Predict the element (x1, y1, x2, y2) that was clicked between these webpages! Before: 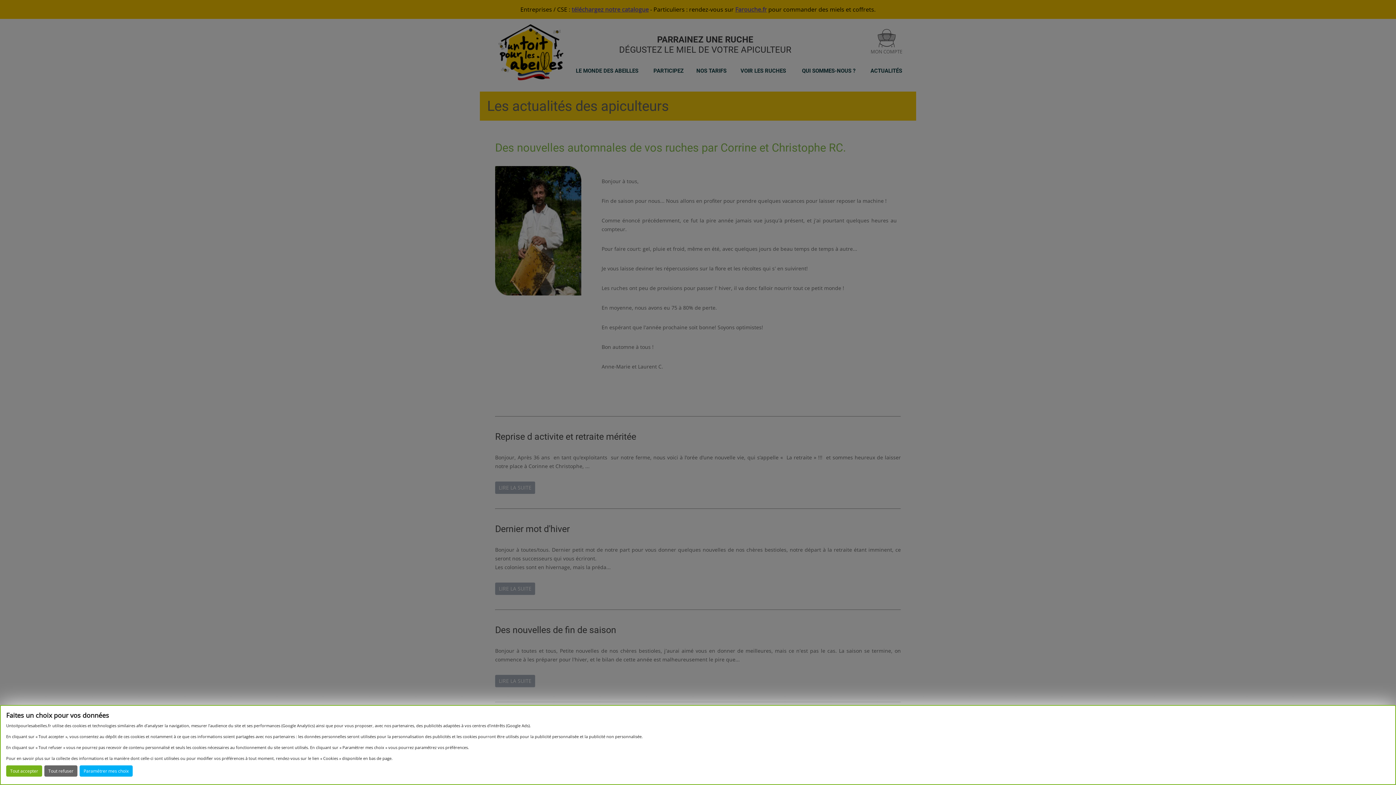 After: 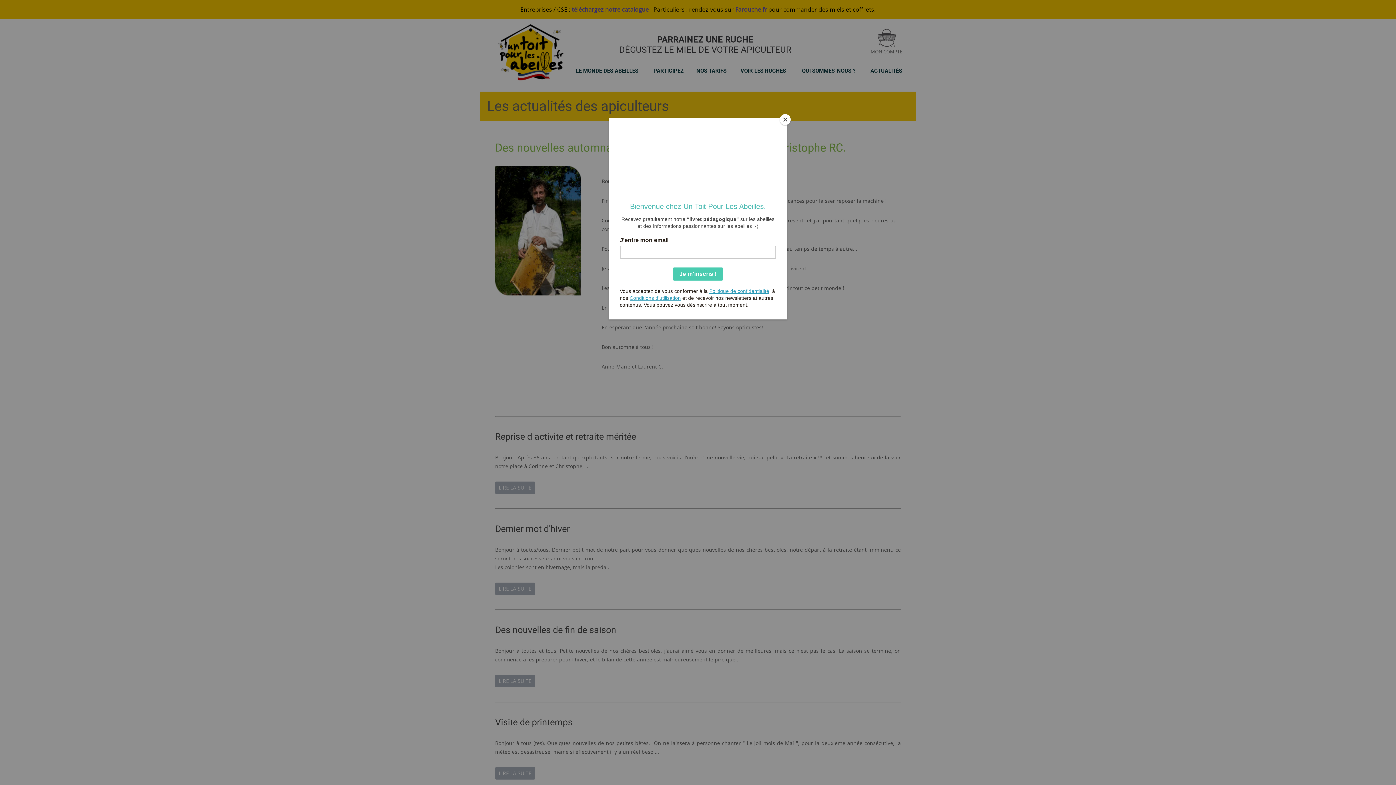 Action: label: Tout accepter bbox: (6, 765, 42, 777)